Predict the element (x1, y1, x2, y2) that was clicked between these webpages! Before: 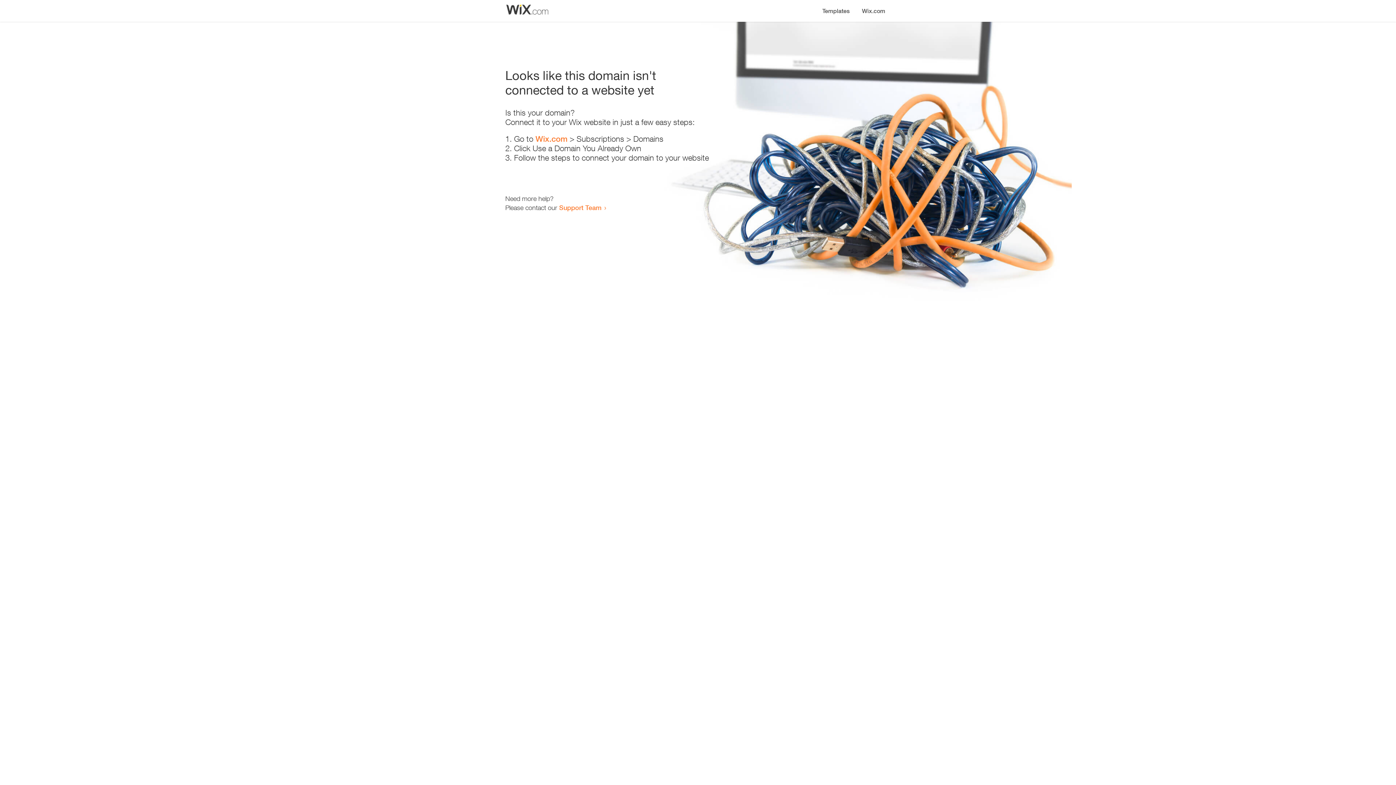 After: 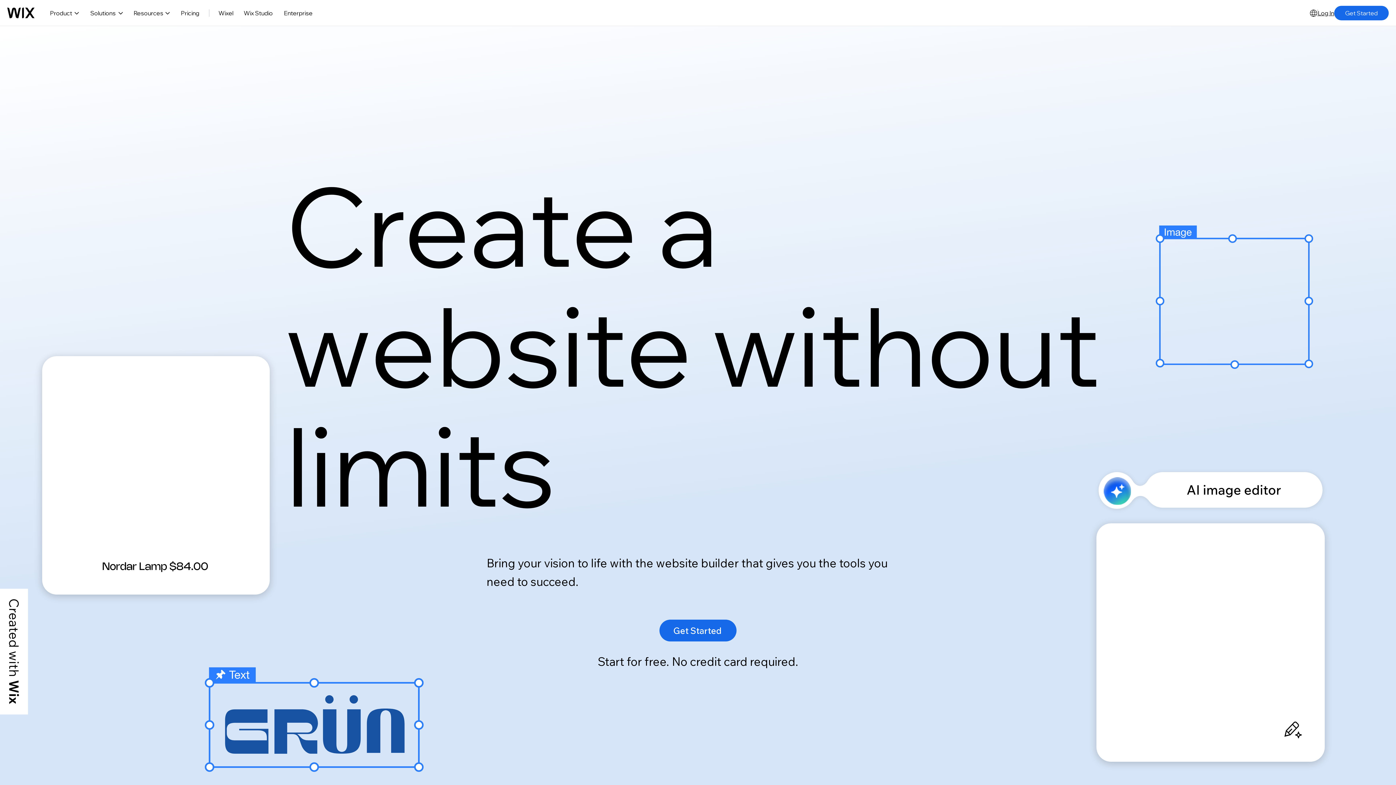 Action: label: Wix.com bbox: (535, 134, 567, 143)